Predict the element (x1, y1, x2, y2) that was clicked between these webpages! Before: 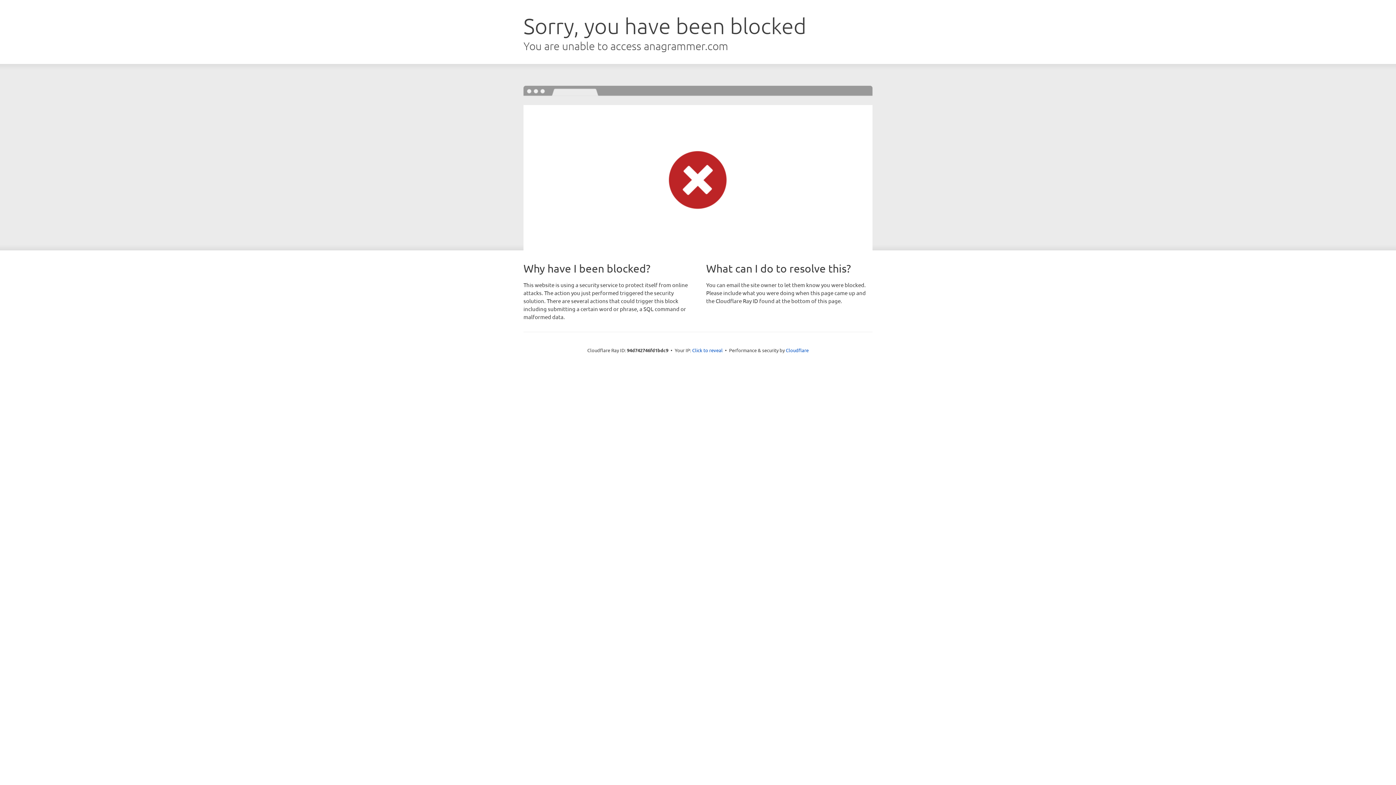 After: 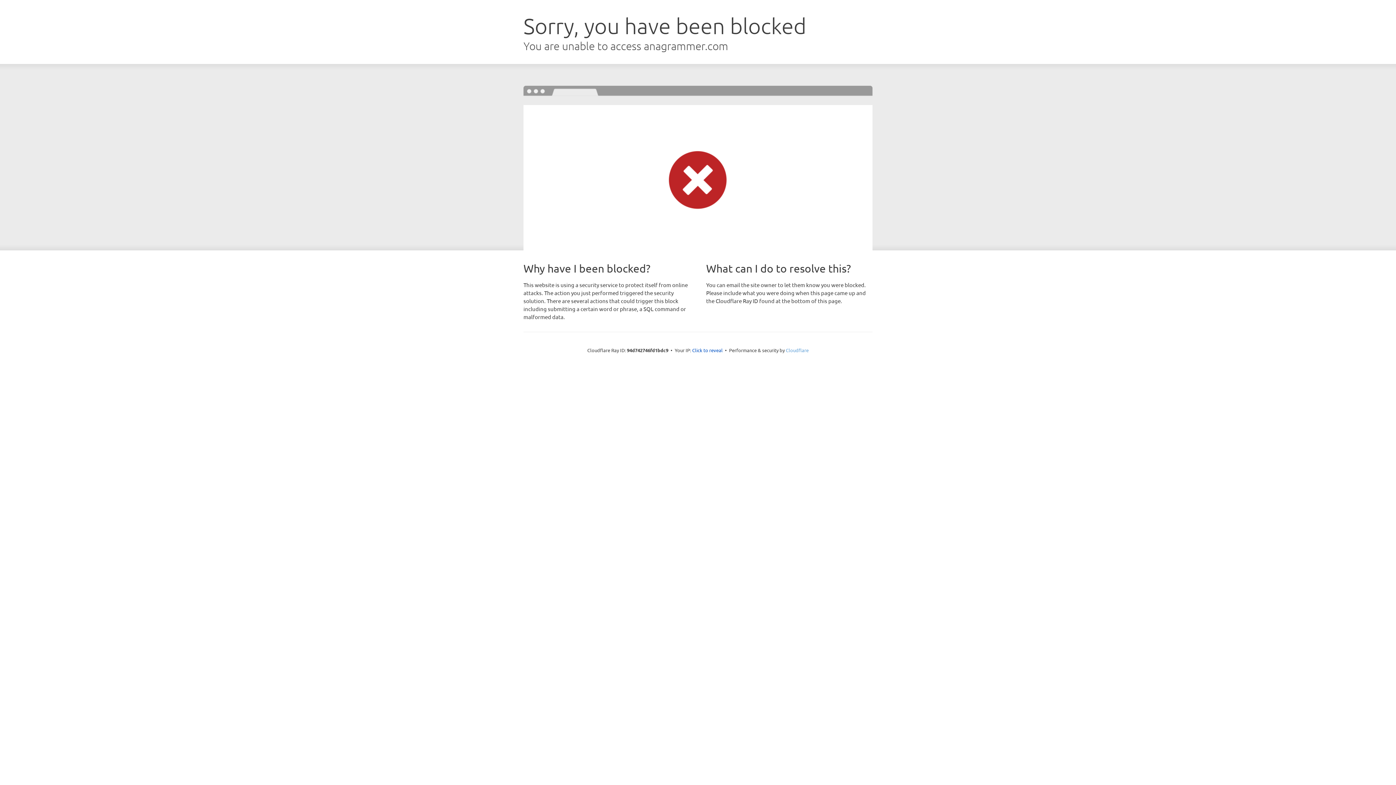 Action: label: Cloudflare bbox: (786, 347, 808, 353)